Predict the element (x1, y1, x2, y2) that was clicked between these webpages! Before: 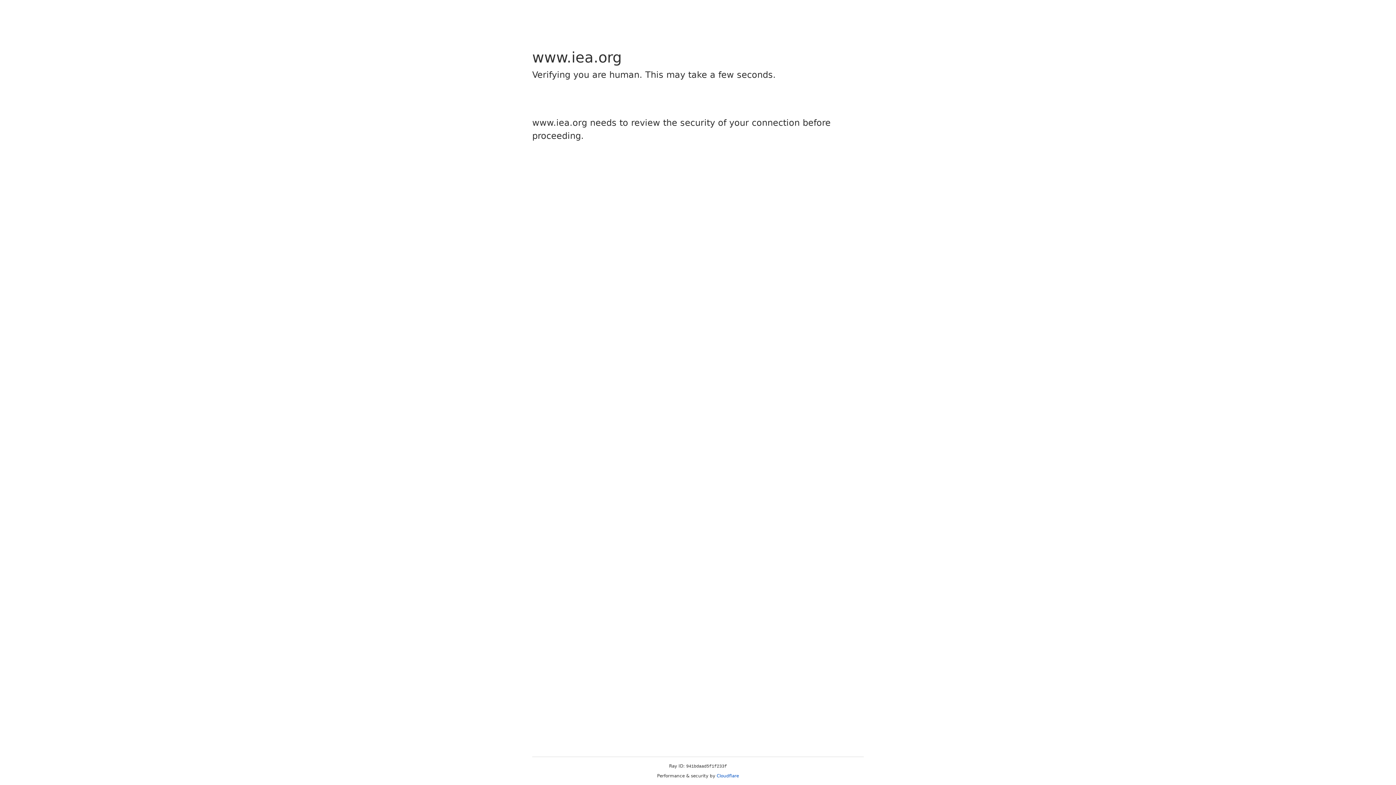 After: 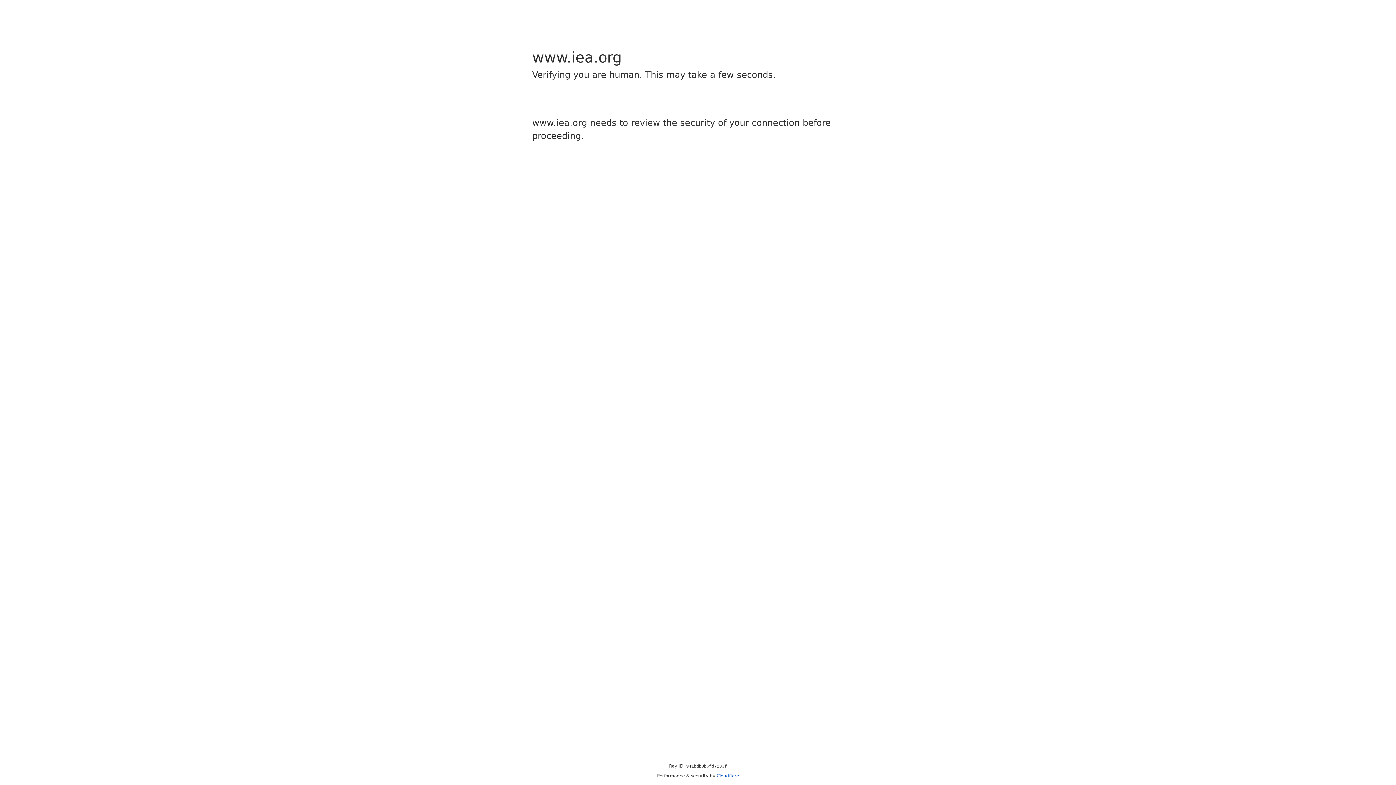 Action: label: Cloudflare bbox: (716, 773, 739, 778)